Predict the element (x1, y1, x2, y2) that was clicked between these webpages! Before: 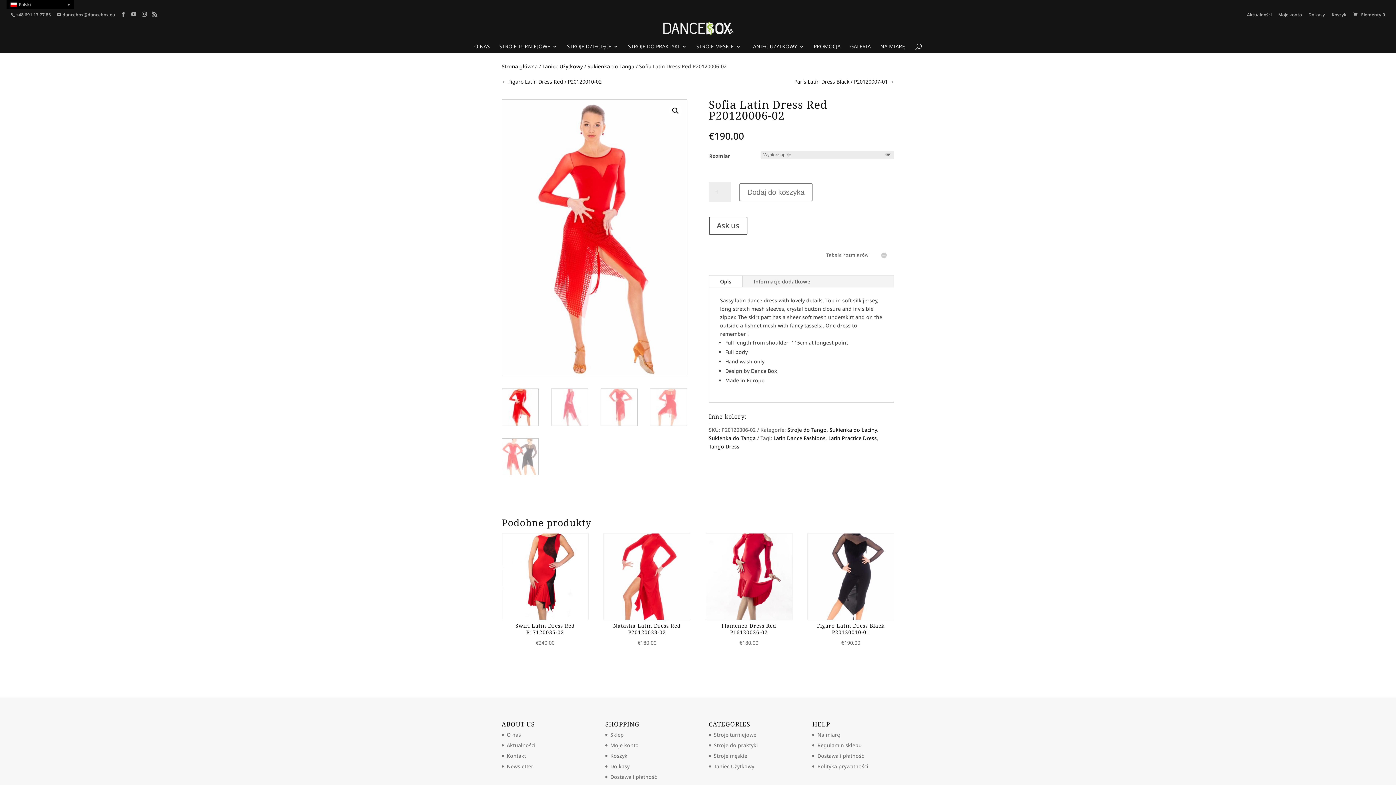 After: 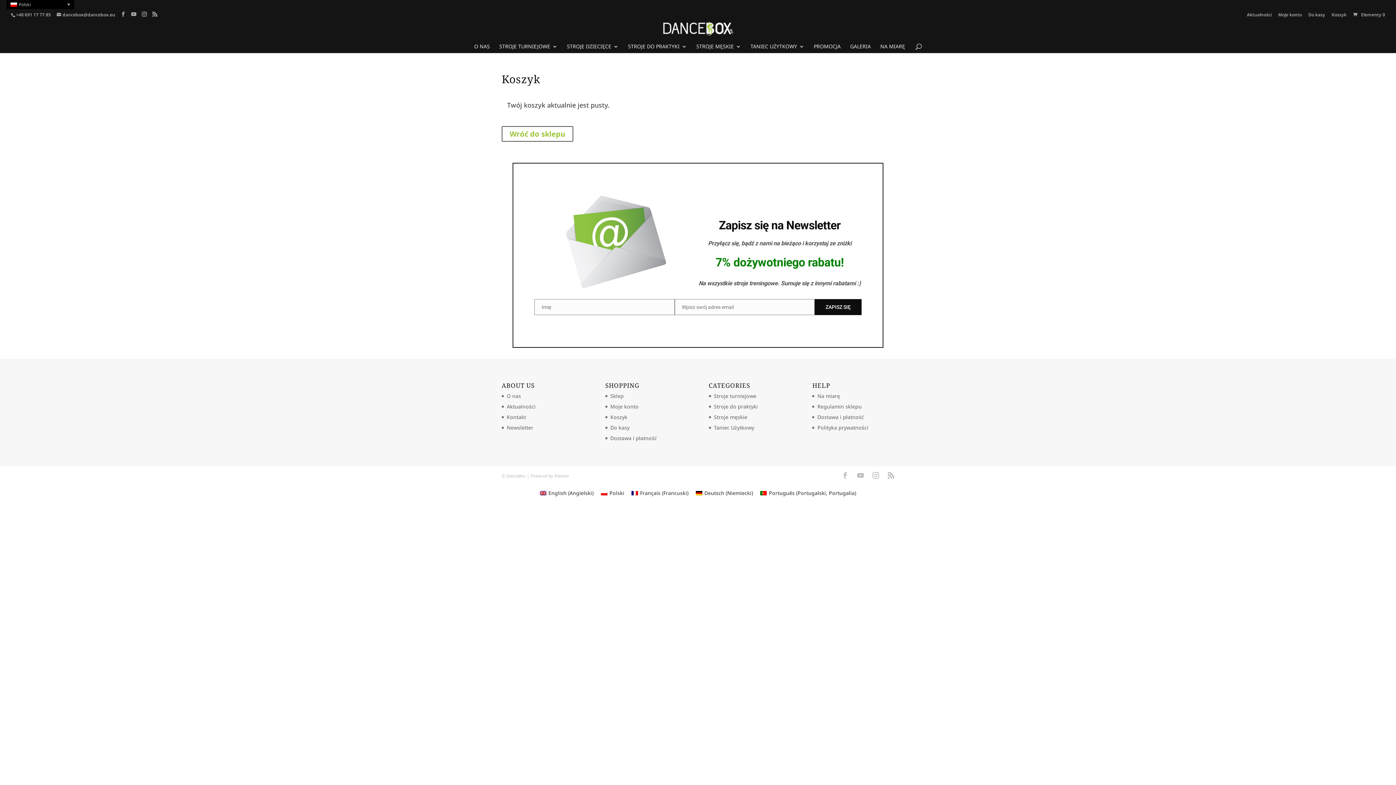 Action: bbox: (1308, 12, 1325, 20) label: Do kasy